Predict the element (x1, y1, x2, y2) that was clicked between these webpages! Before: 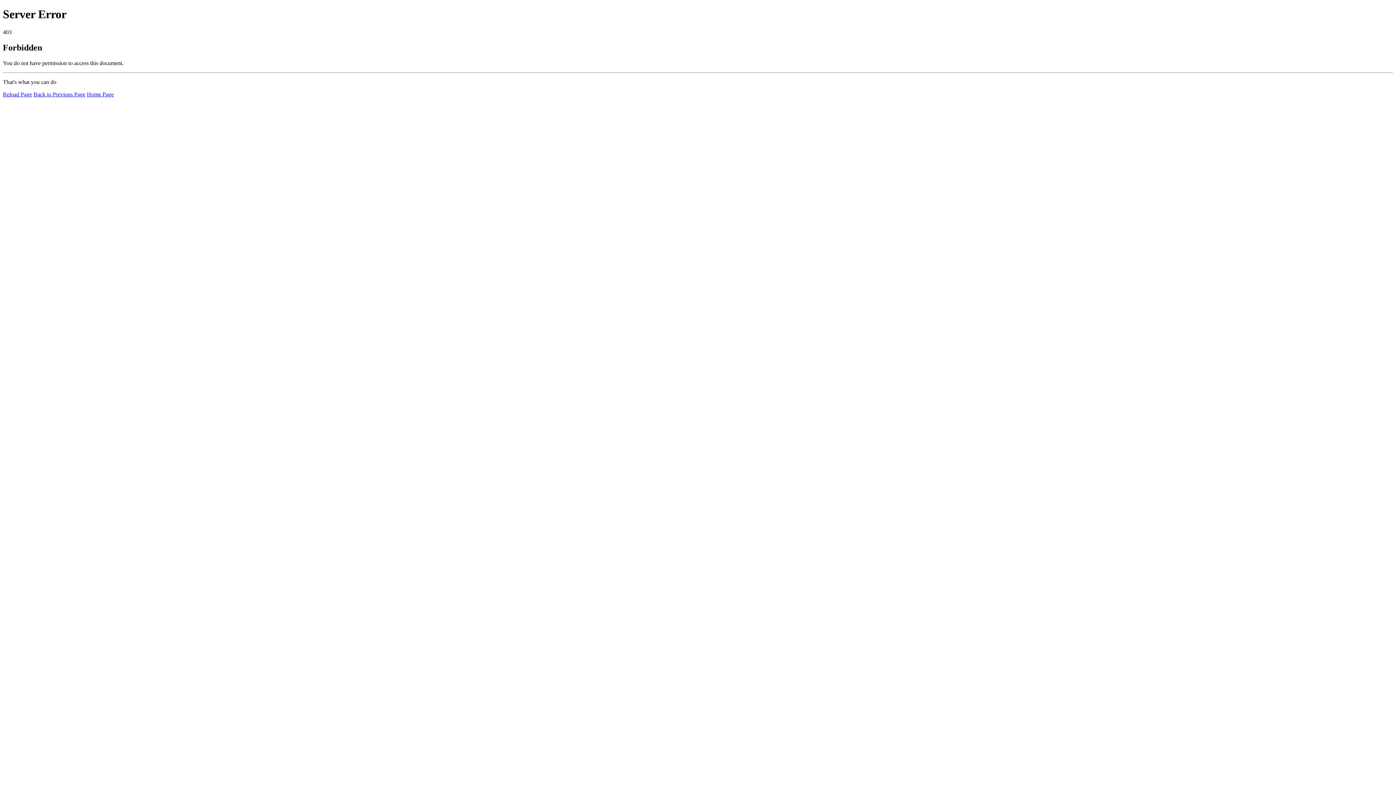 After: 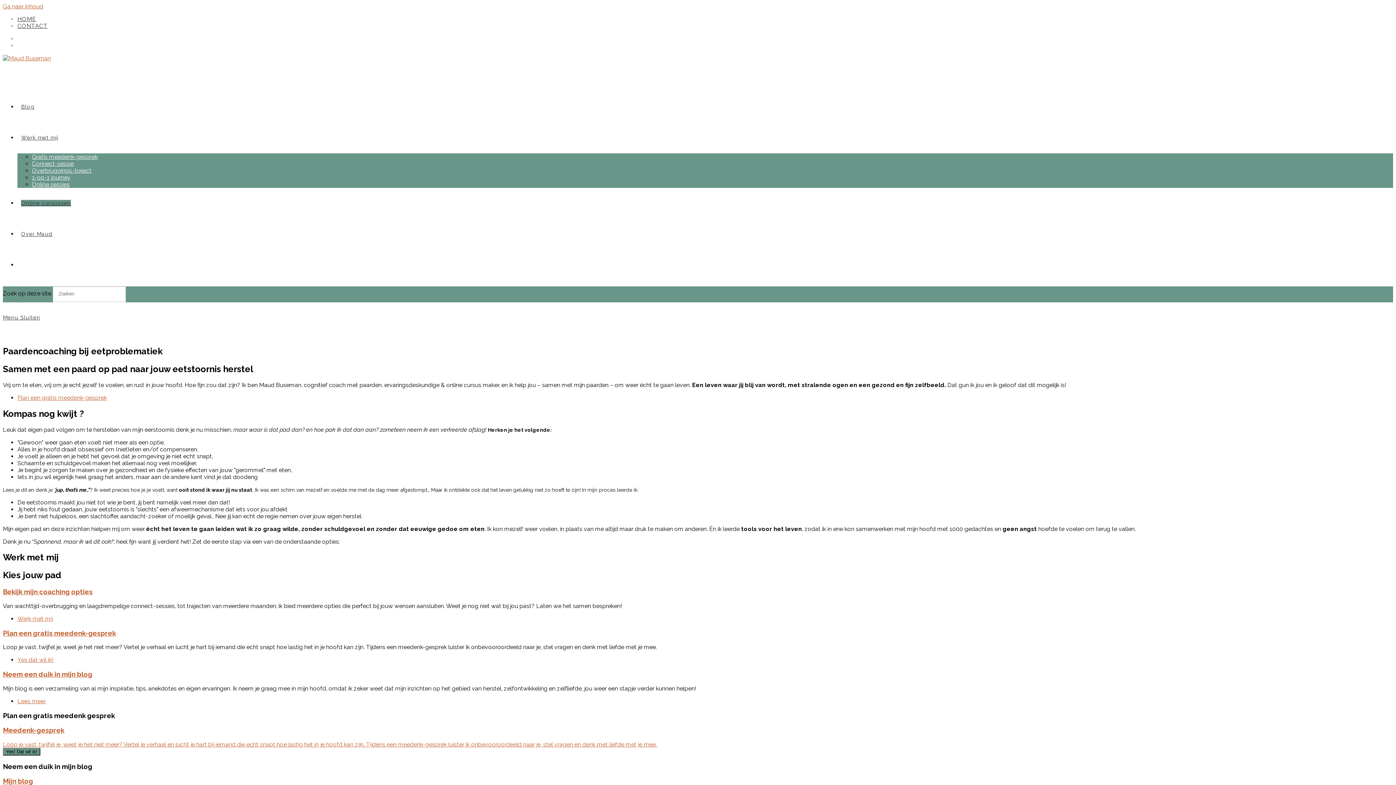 Action: bbox: (86, 91, 113, 97) label: Home Page